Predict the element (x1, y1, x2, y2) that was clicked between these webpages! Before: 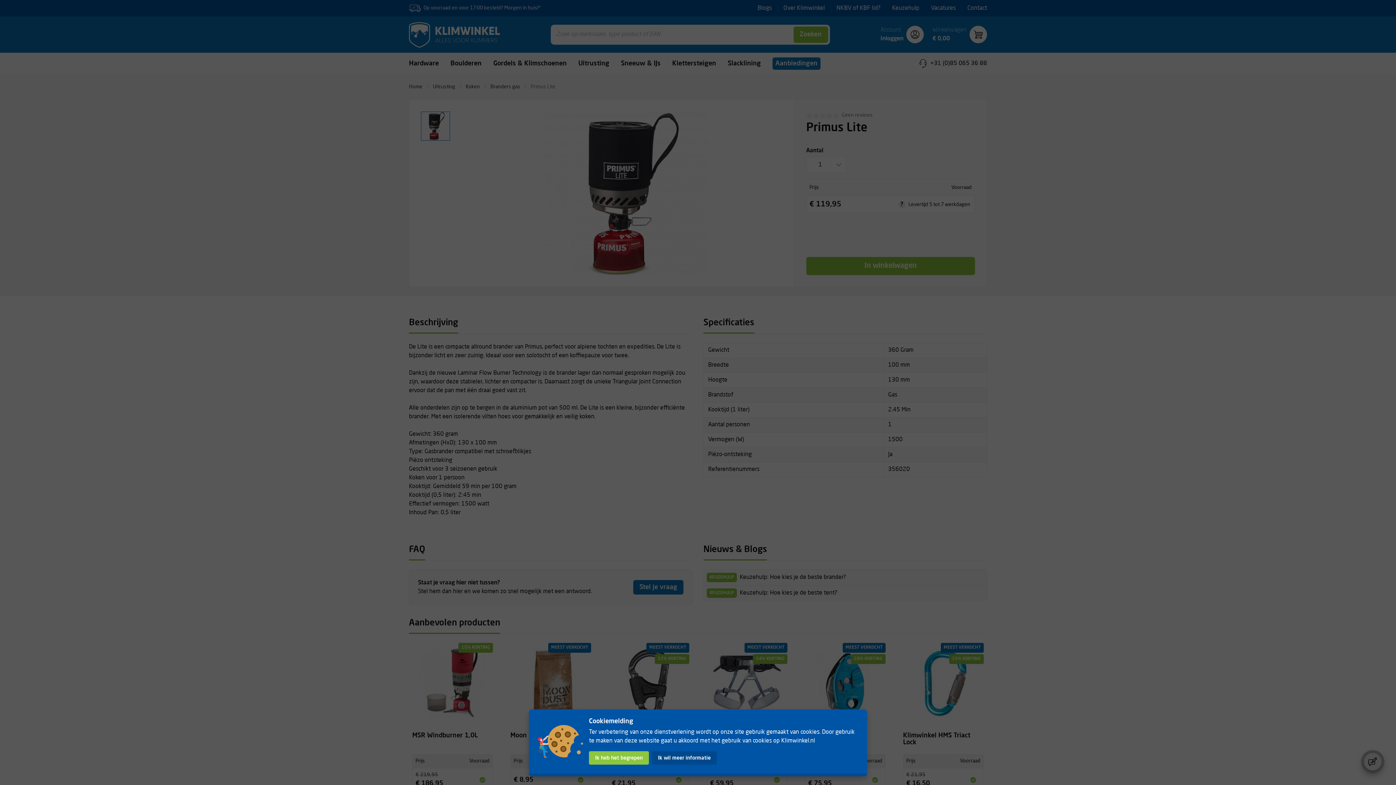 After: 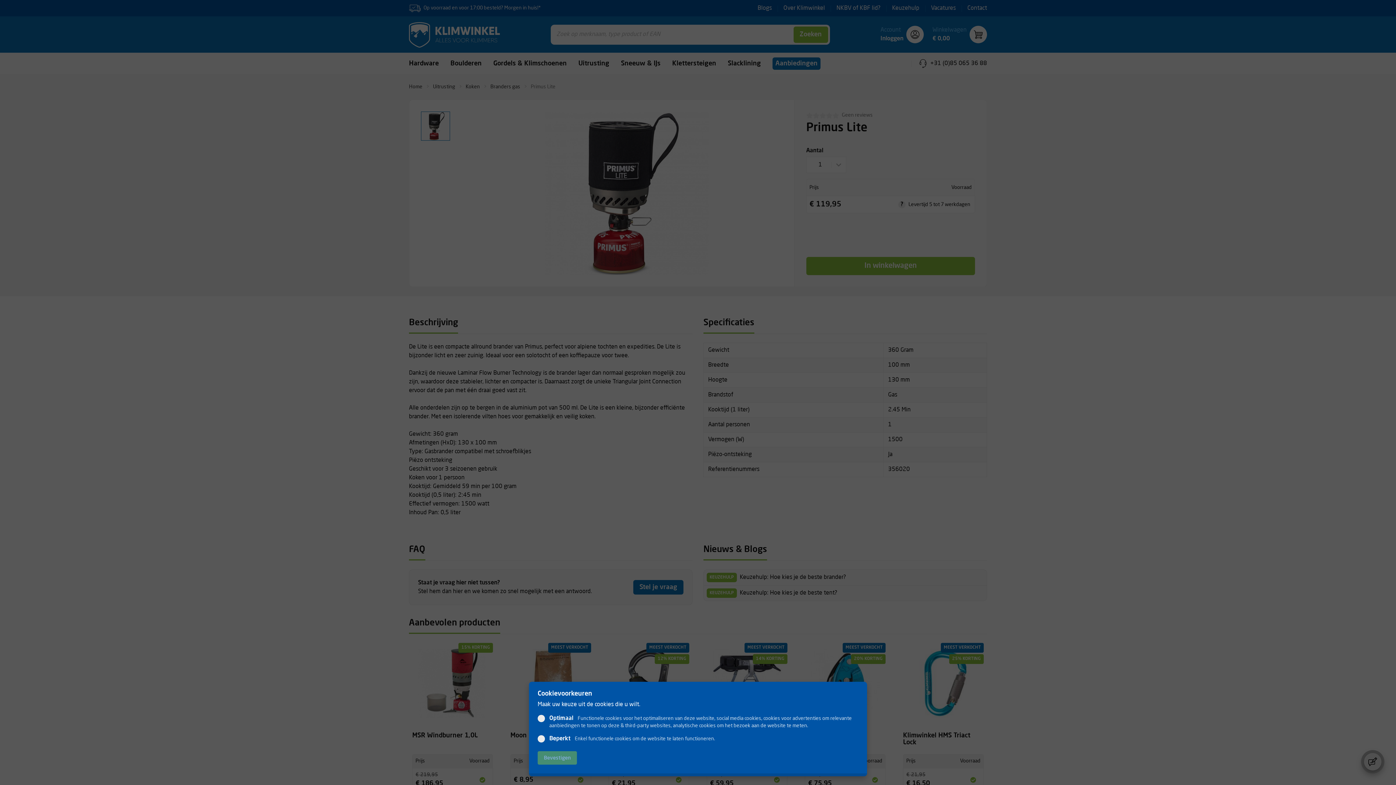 Action: label: Ik wil meer informatie bbox: (652, 751, 717, 765)